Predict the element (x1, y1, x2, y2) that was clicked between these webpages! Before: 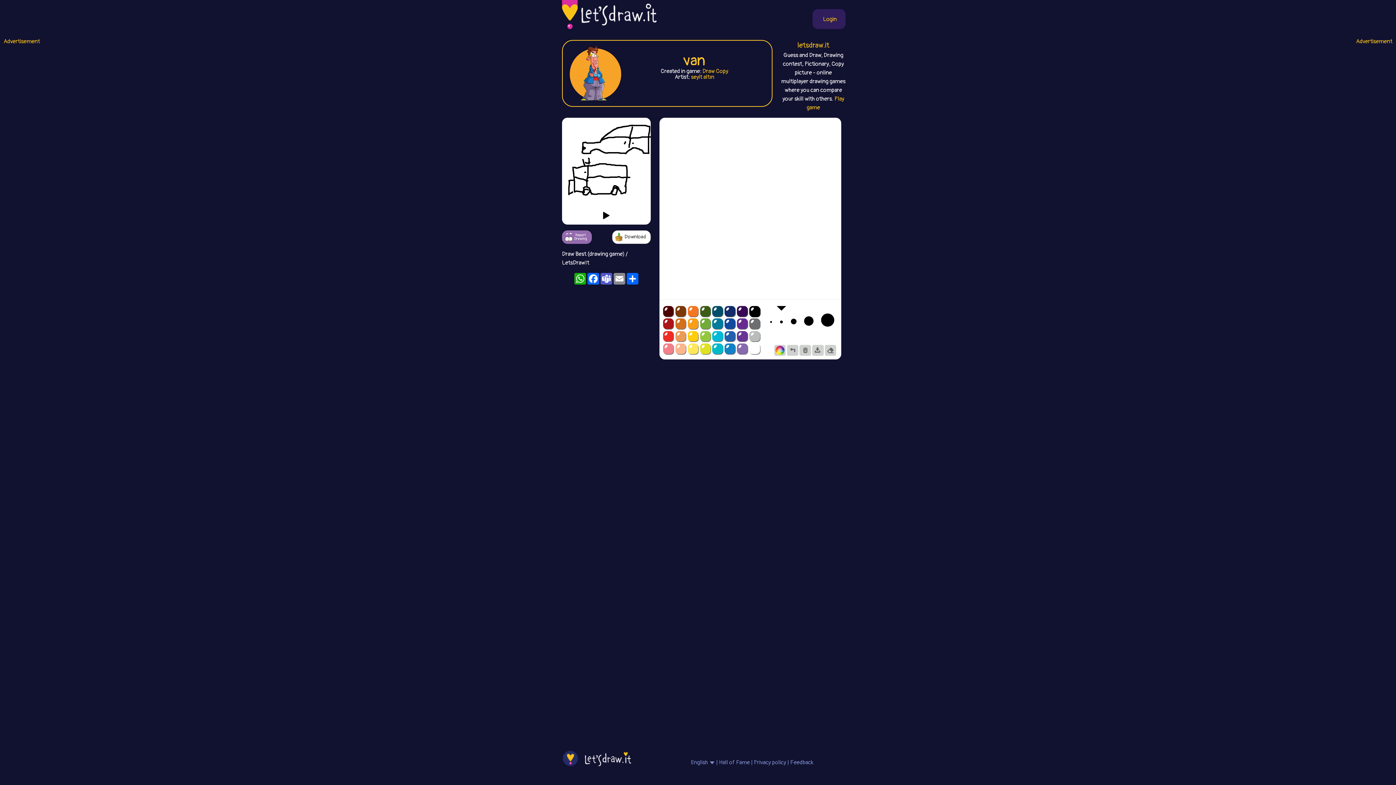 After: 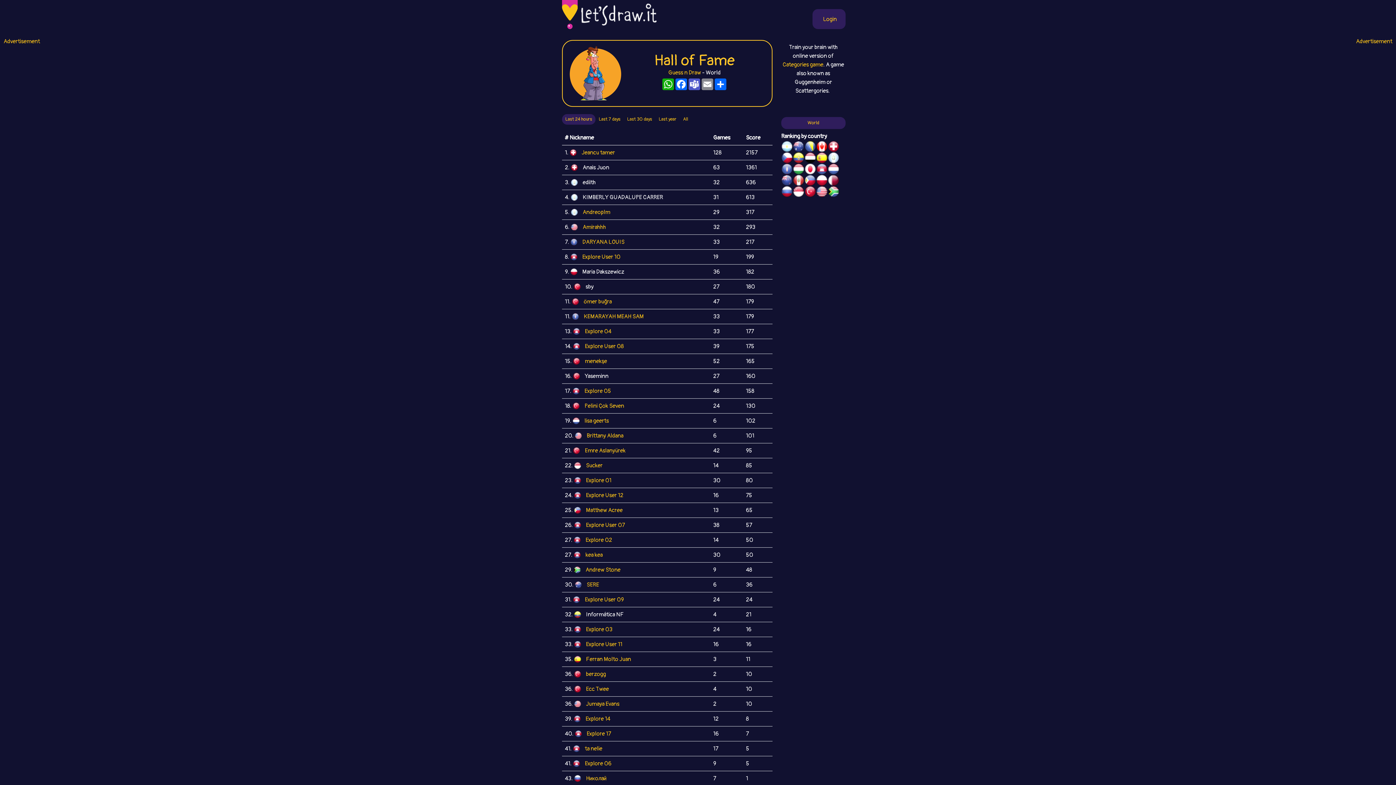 Action: label: Hall of Fame bbox: (719, 759, 750, 766)